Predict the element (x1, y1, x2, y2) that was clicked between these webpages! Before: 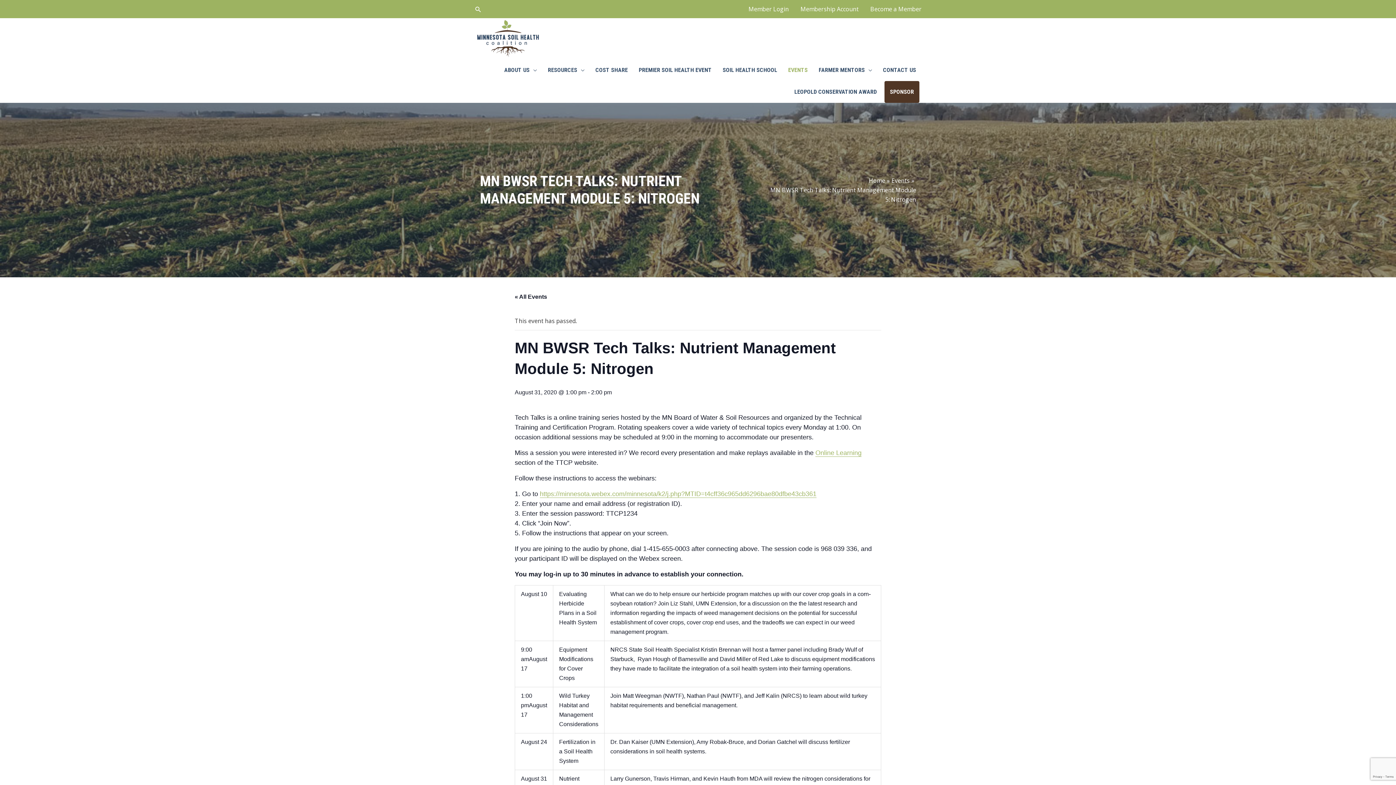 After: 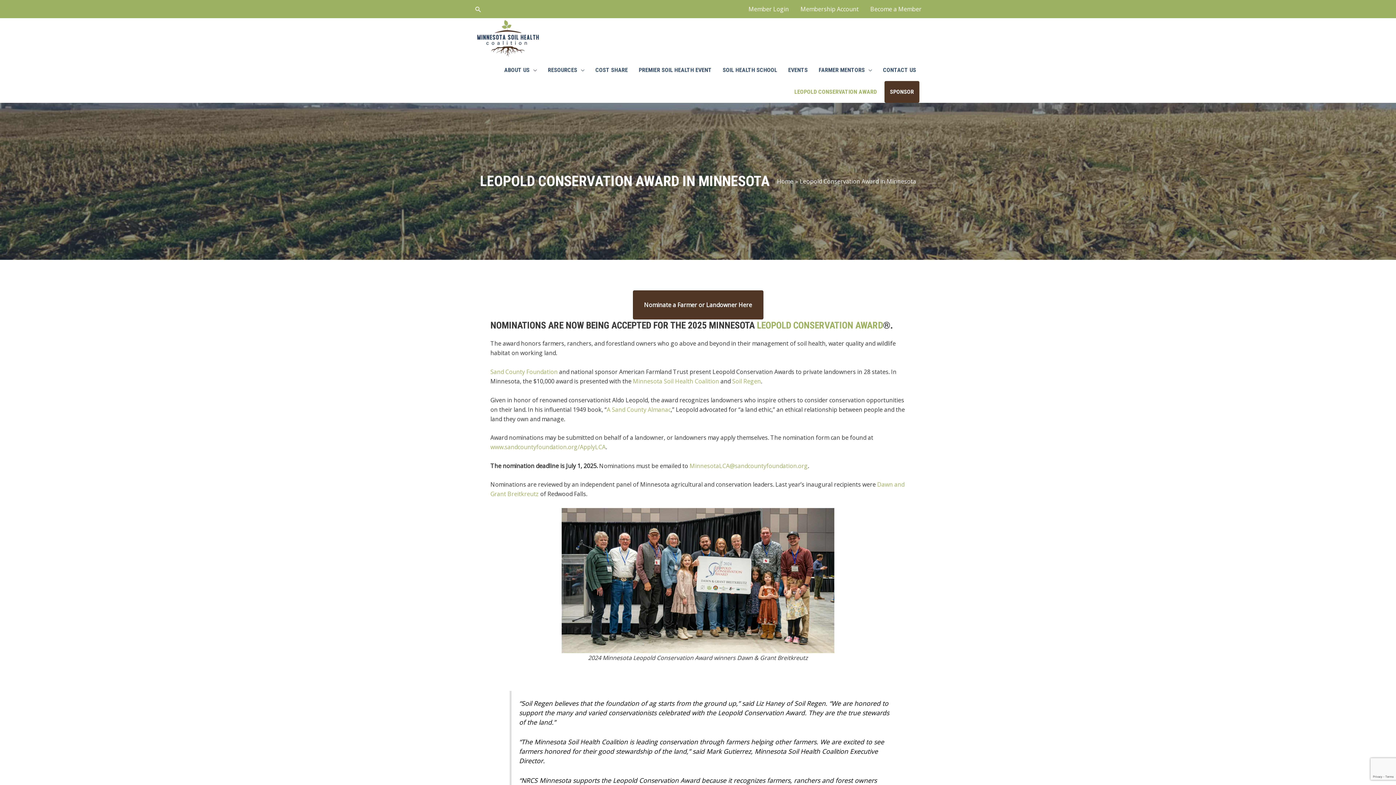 Action: label: LEOPOLD CONSERVATION AWARD bbox: (789, 81, 882, 103)